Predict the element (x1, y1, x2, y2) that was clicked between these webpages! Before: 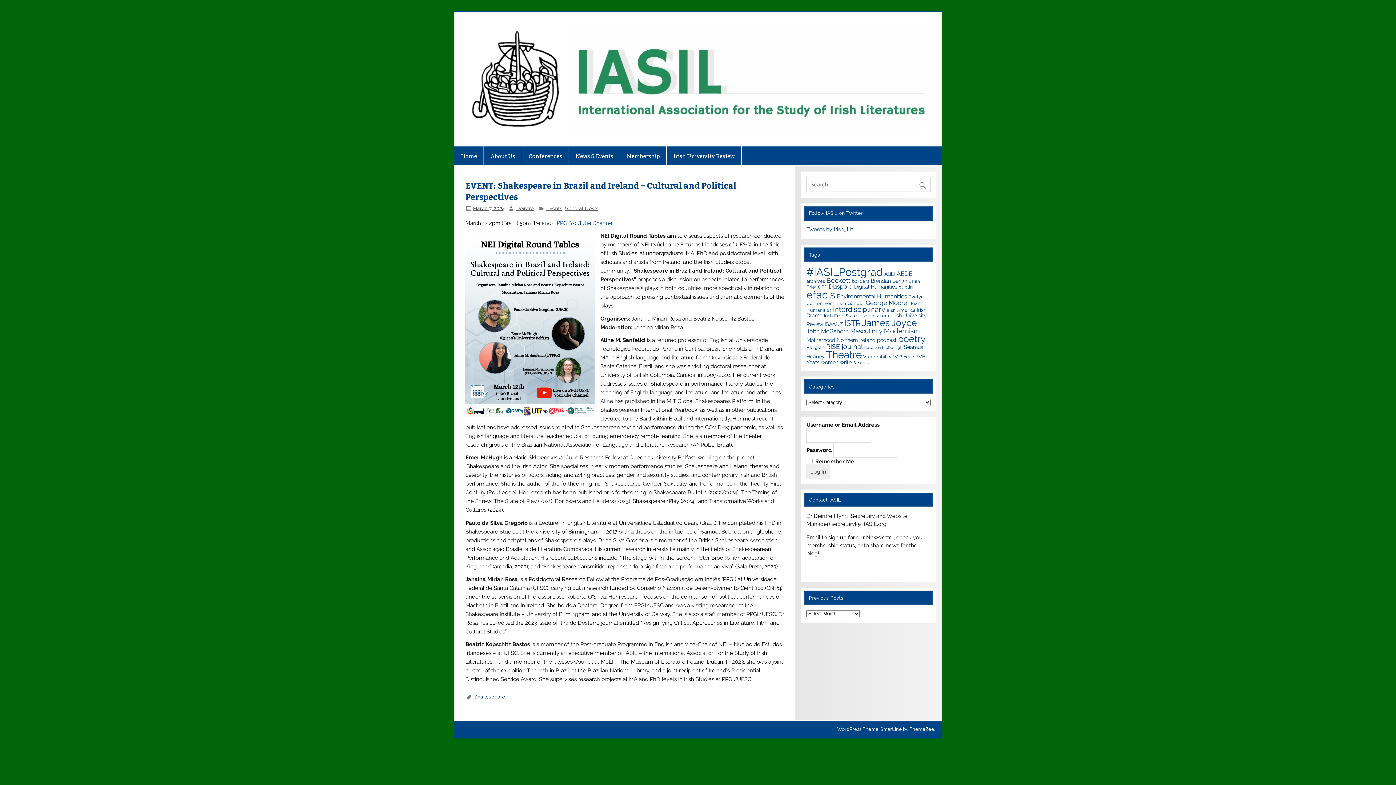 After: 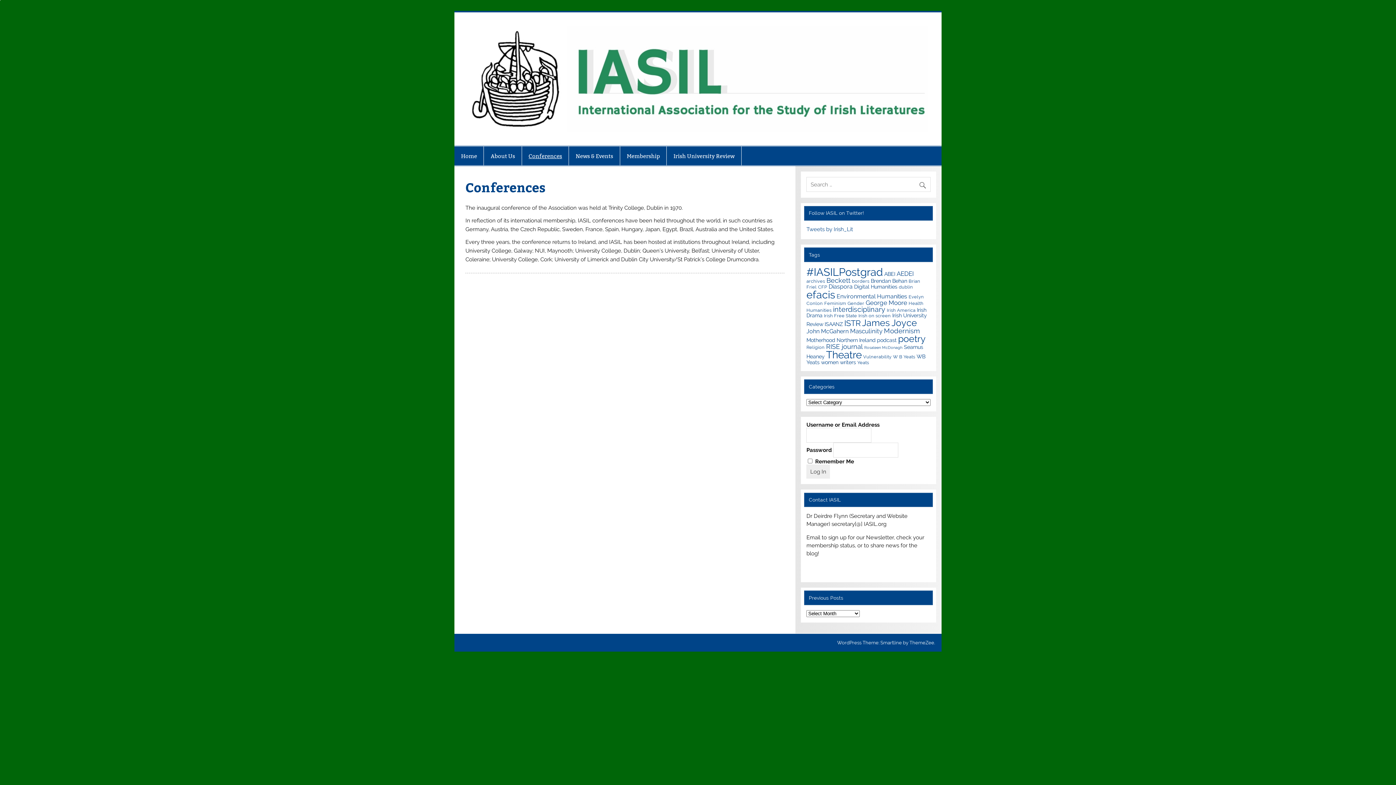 Action: bbox: (522, 146, 568, 165) label: Conferences